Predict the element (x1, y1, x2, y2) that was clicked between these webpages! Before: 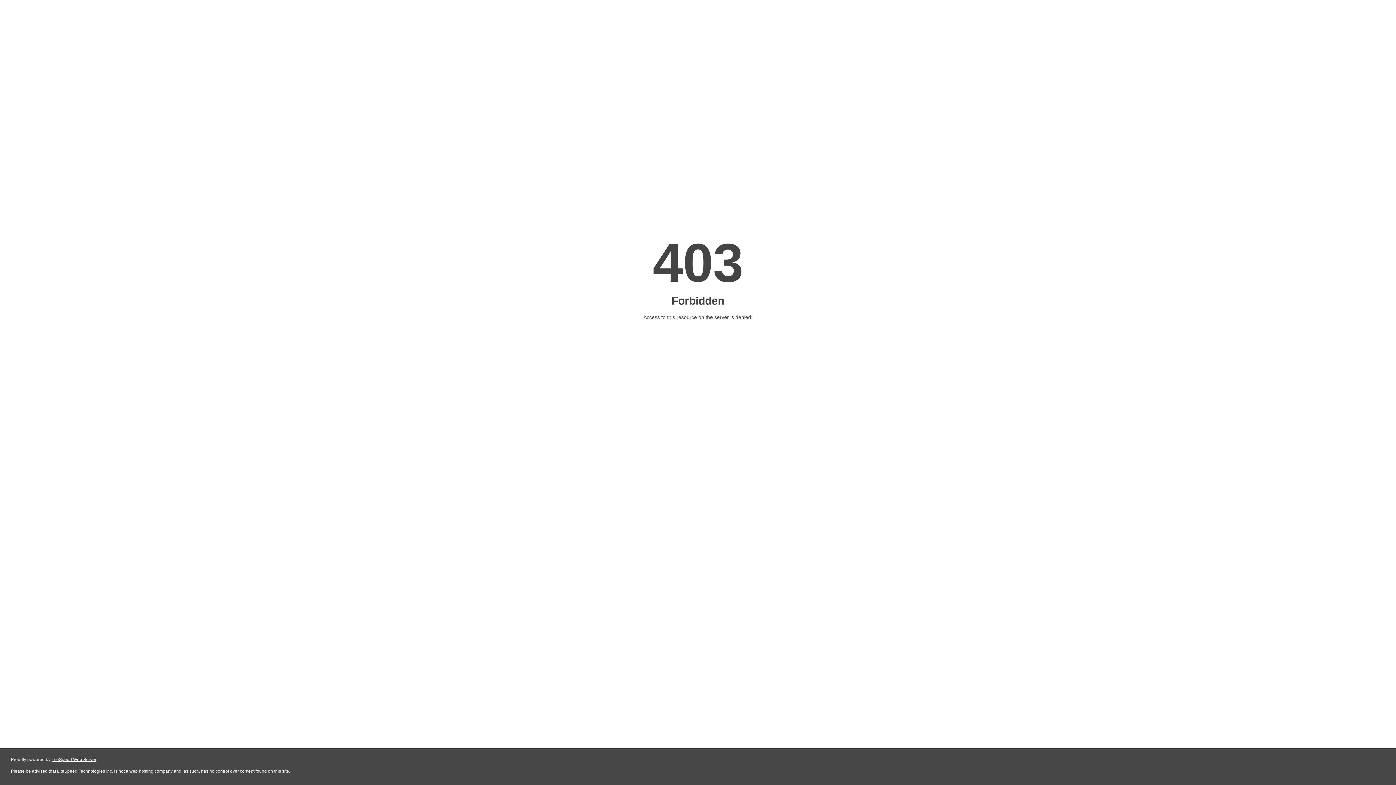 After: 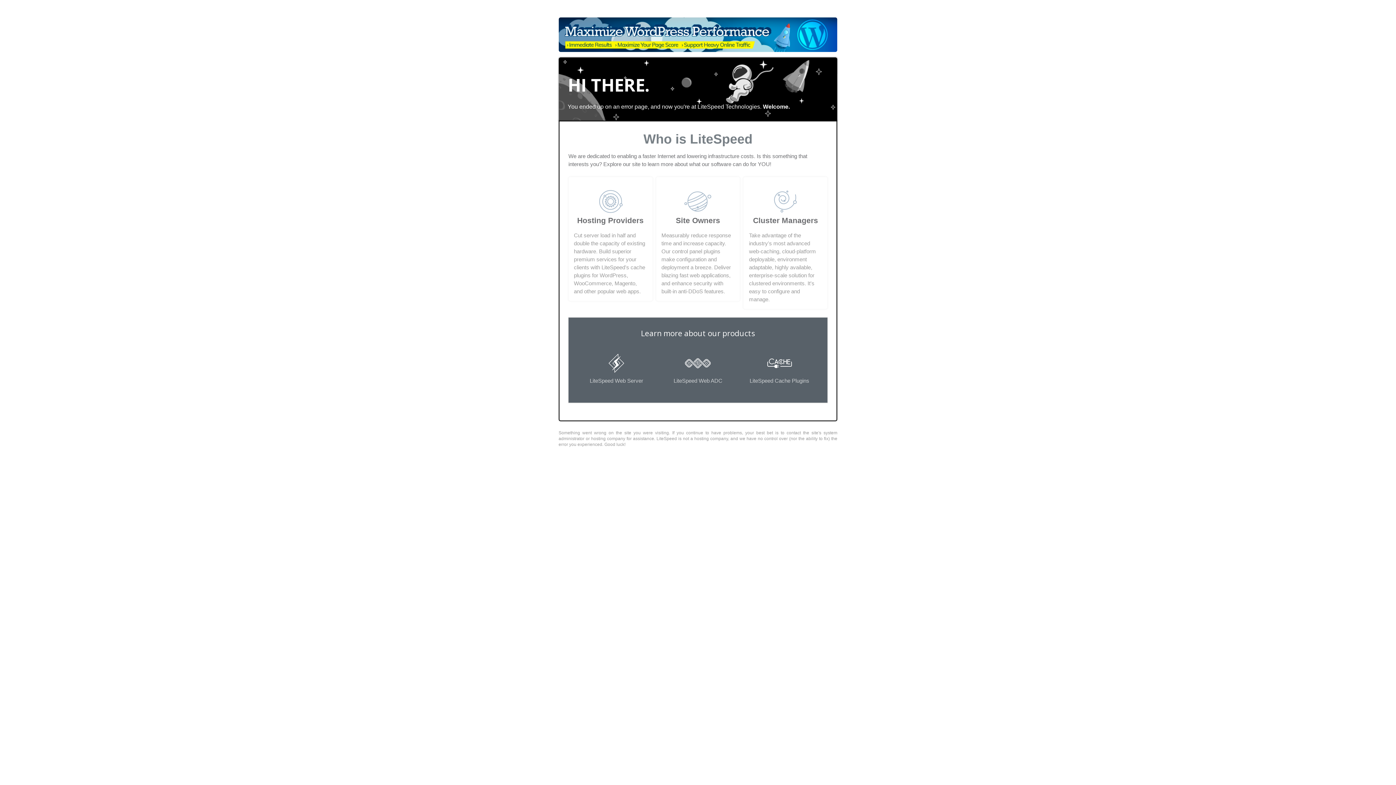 Action: bbox: (51, 757, 96, 762) label: LiteSpeed Web Server